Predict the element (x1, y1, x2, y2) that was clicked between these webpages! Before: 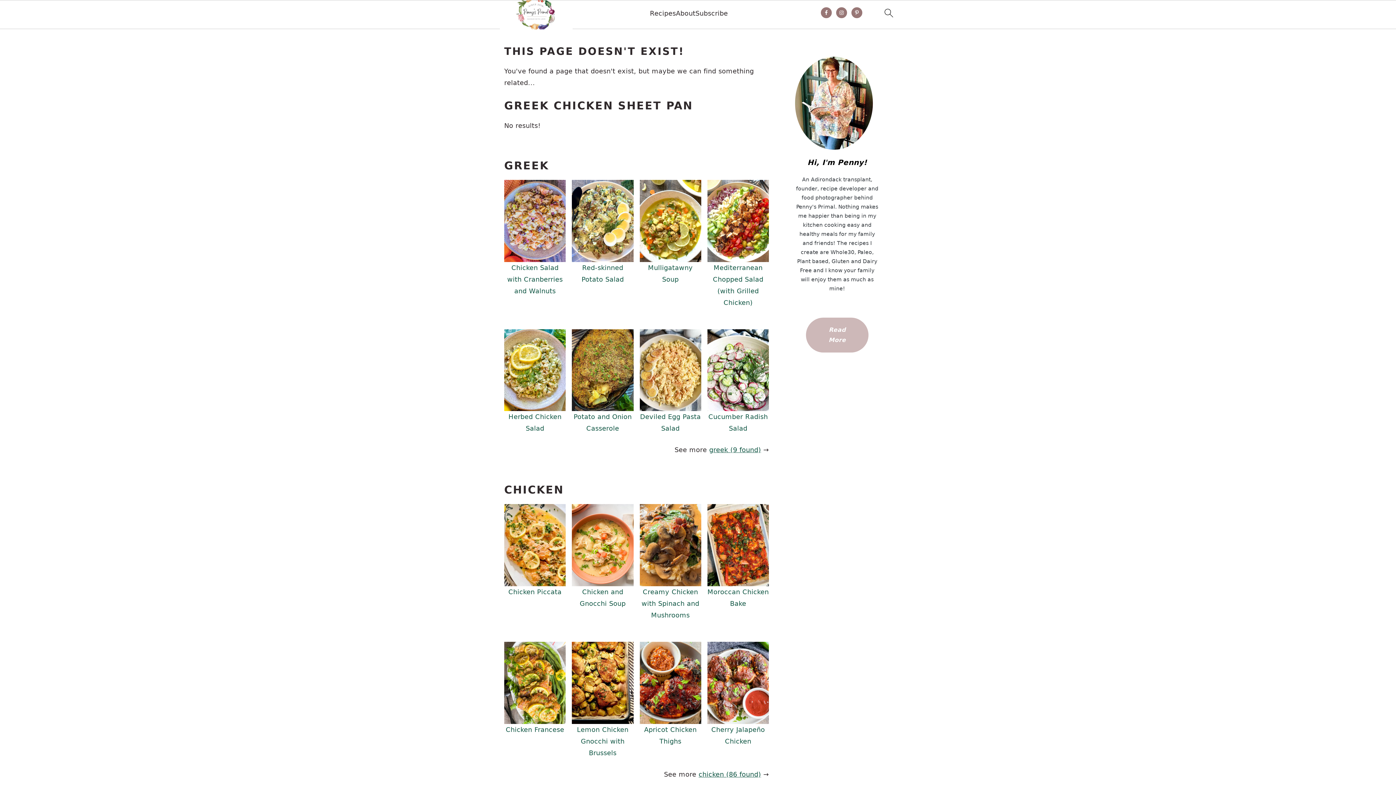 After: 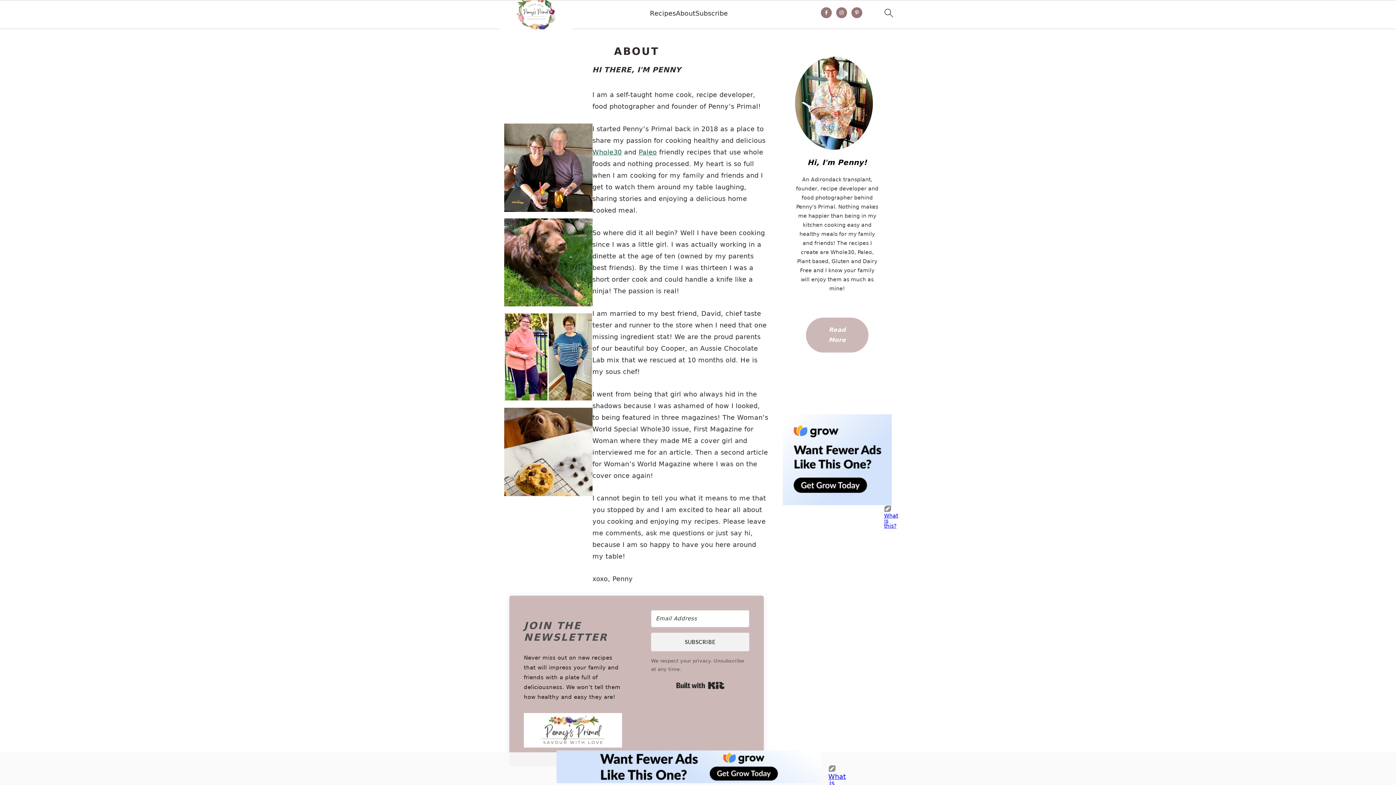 Action: label: Read More bbox: (806, 317, 868, 352)